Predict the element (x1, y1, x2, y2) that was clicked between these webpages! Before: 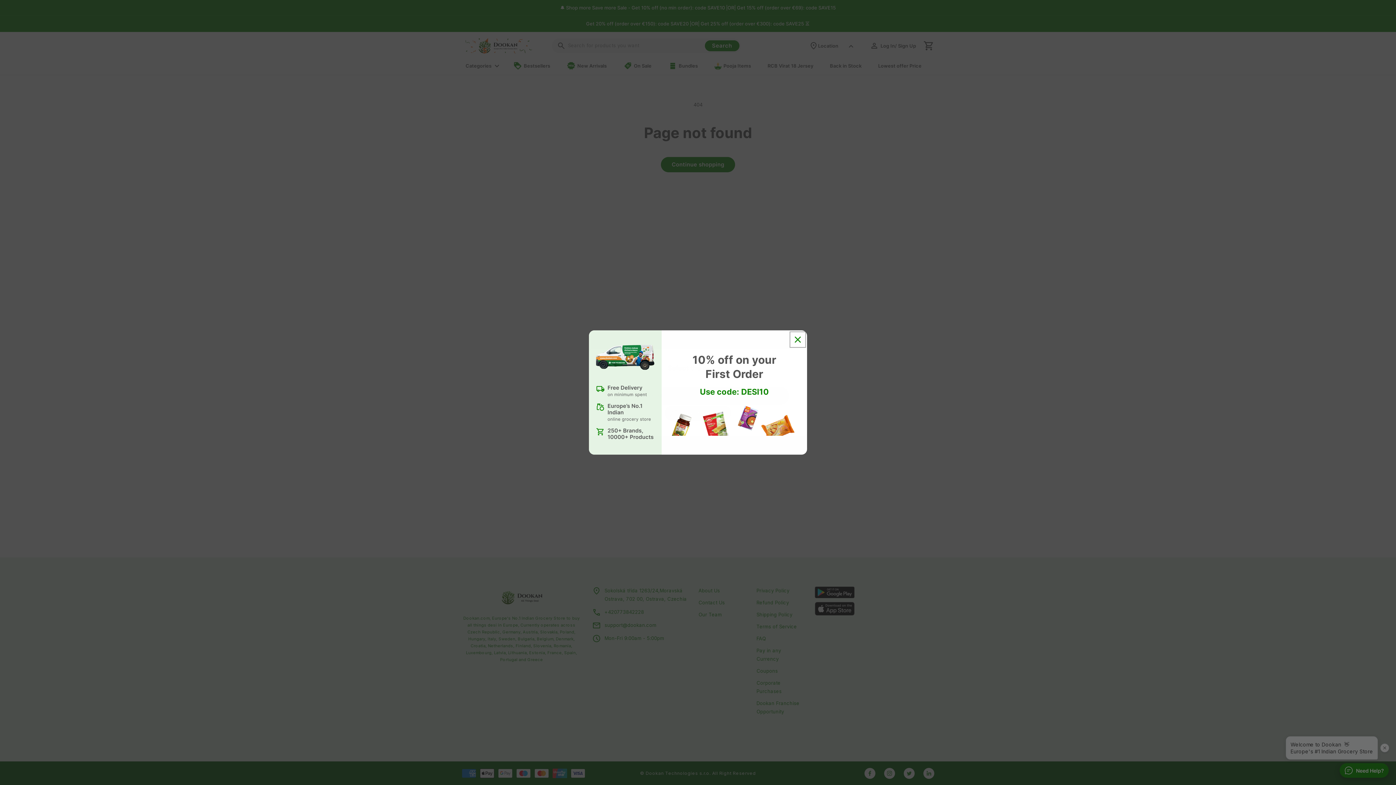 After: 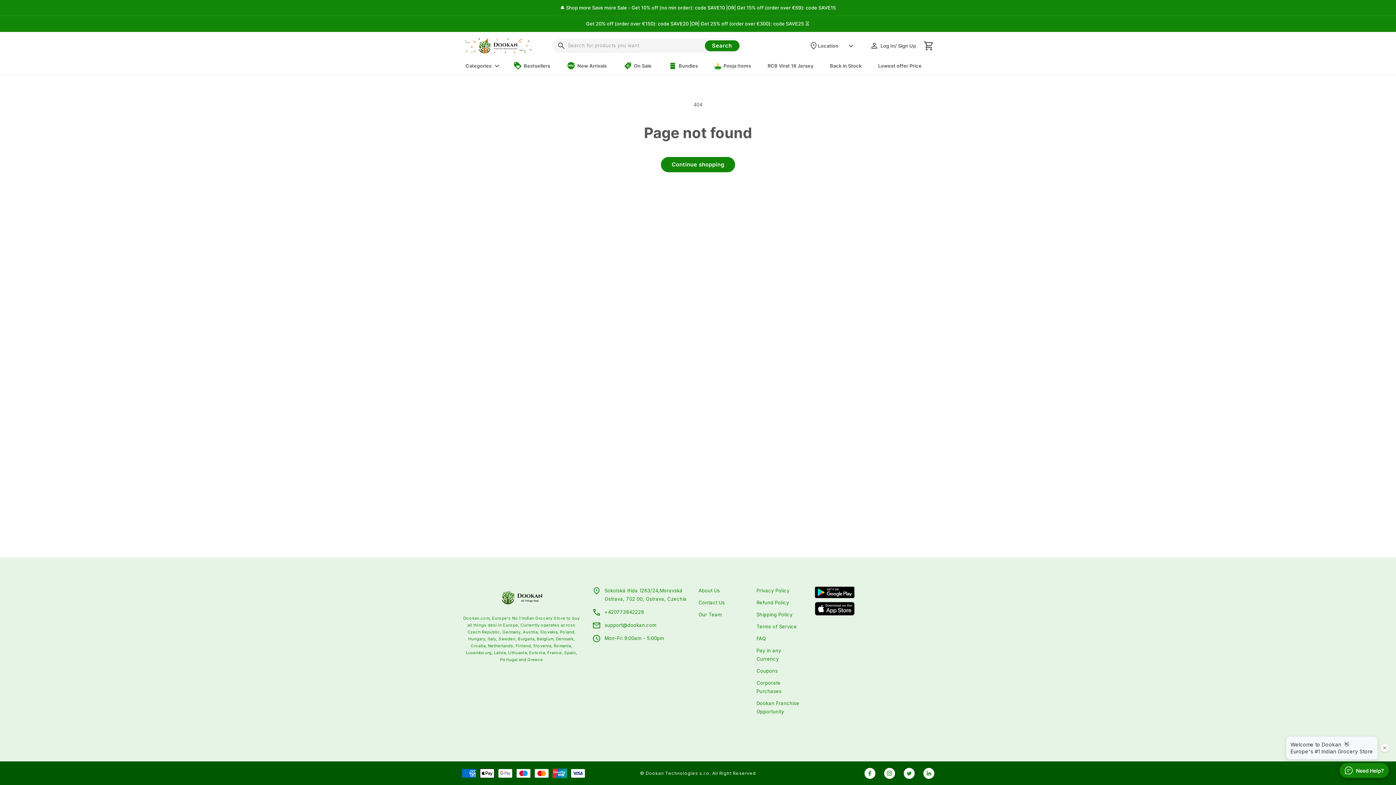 Action: label: Close dialog bbox: (791, 333, 804, 346)